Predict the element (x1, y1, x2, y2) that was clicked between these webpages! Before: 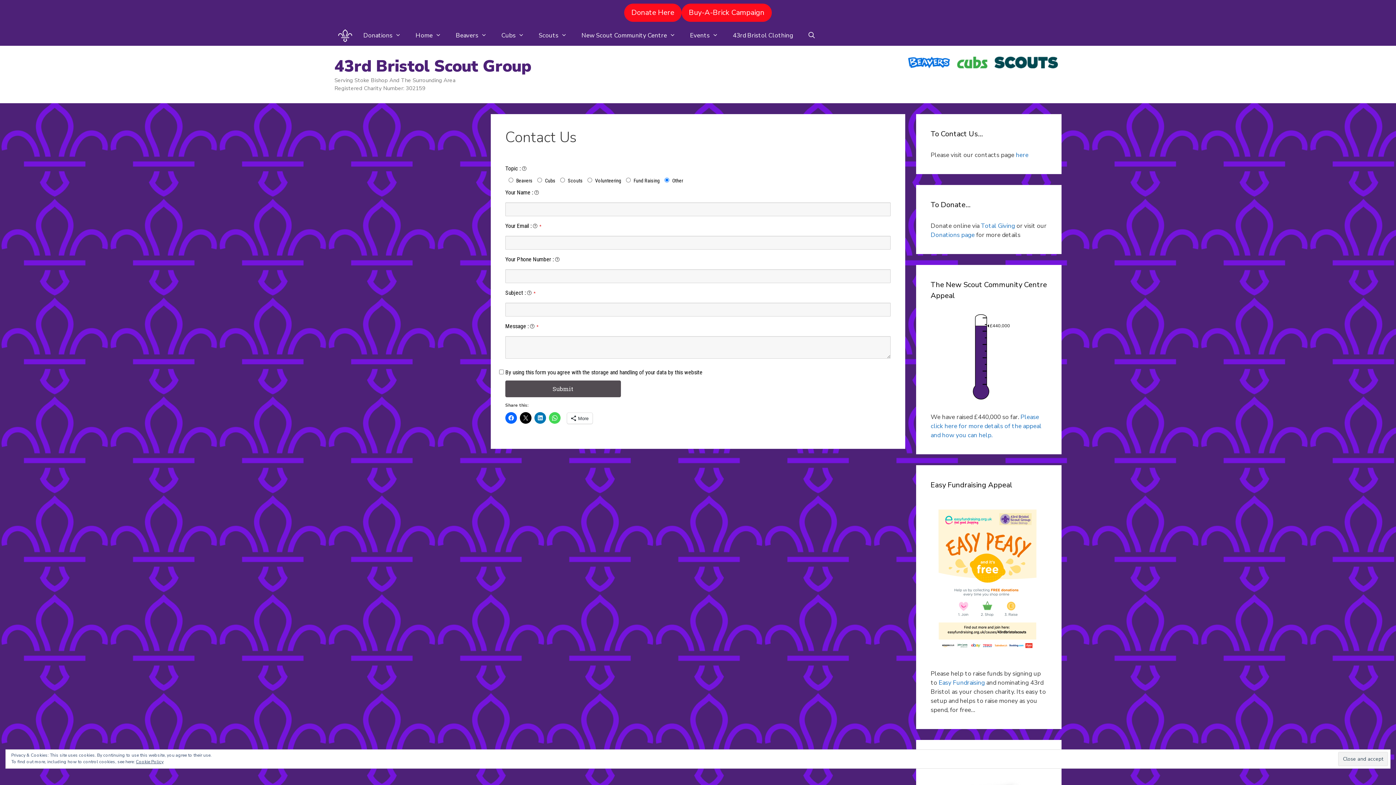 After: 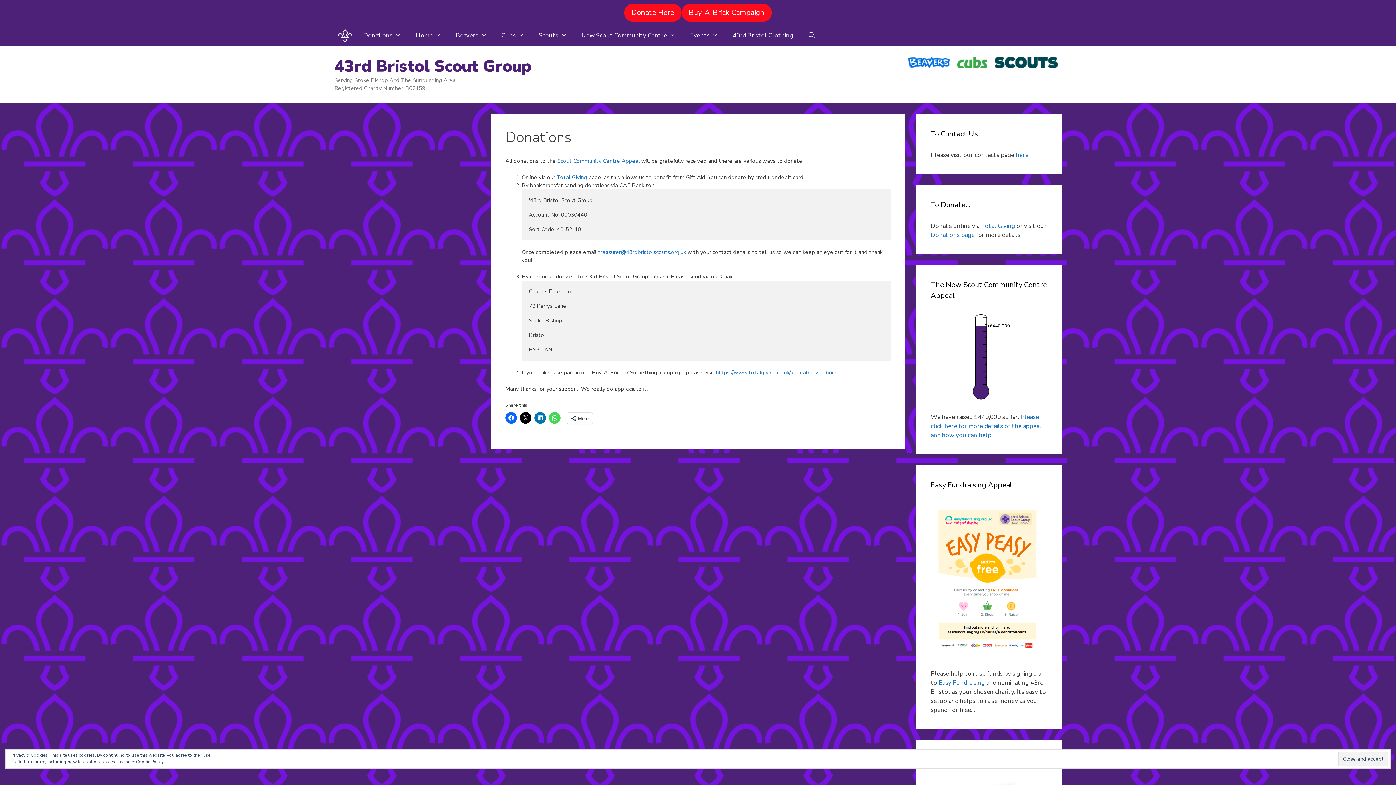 Action: bbox: (930, 230, 974, 239) label: Donations page